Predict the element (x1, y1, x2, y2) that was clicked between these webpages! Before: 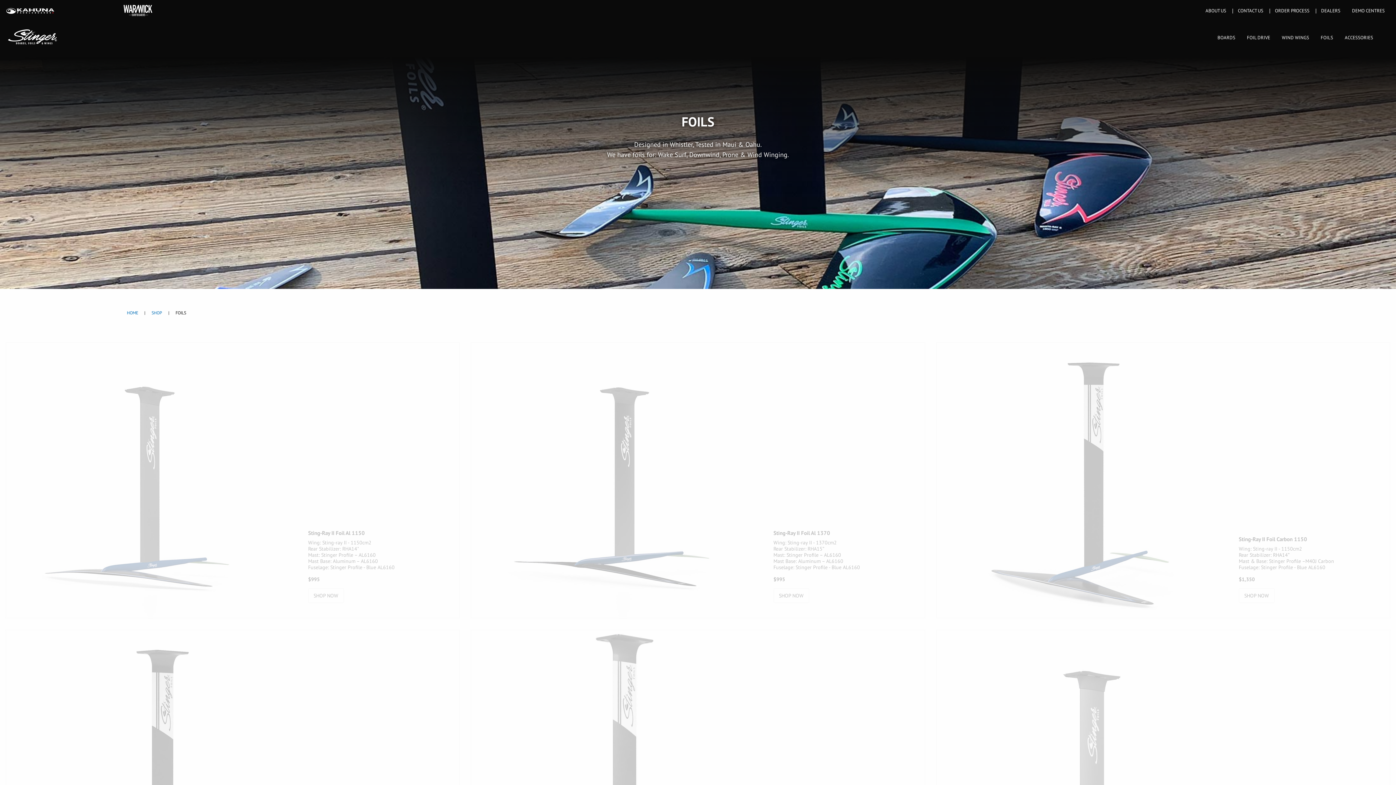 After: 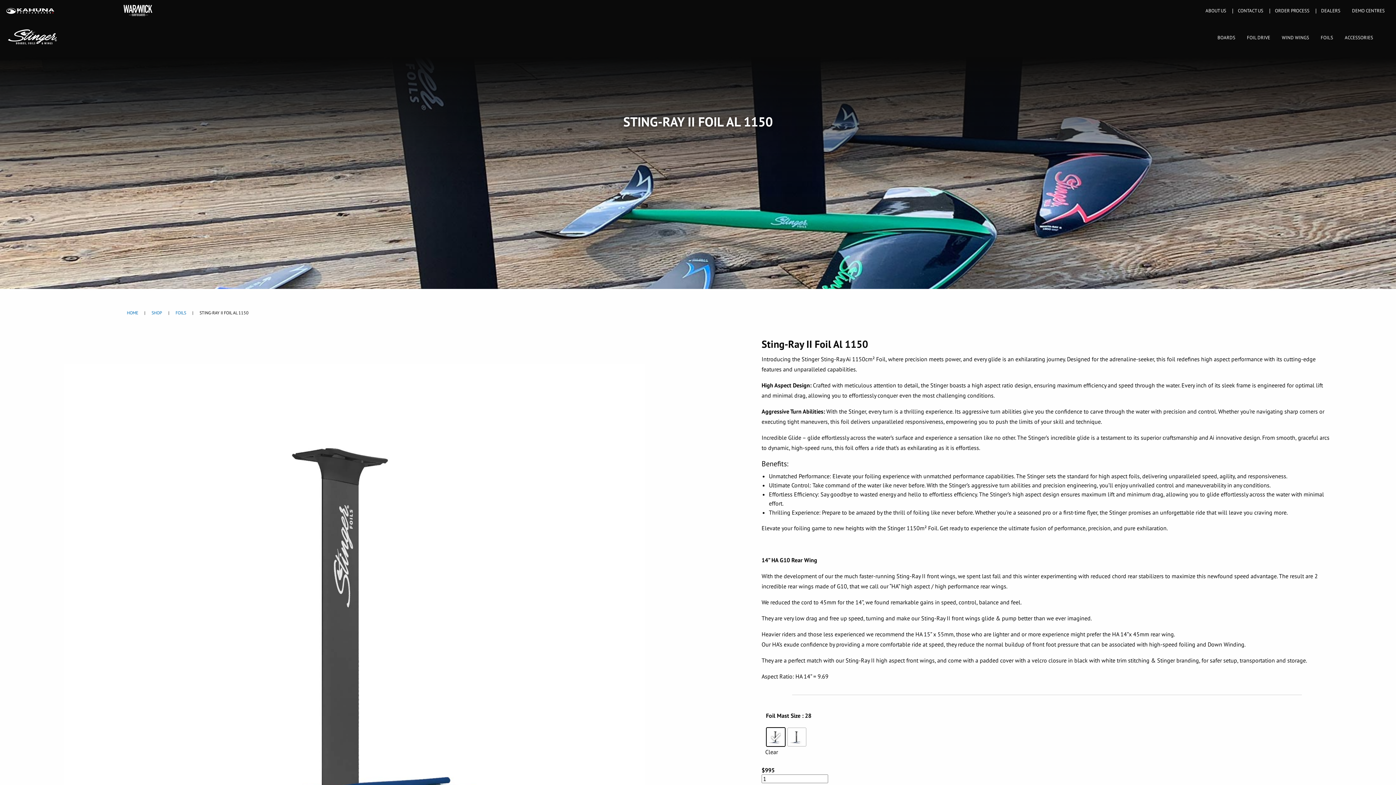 Action: label: SHOP NOW bbox: (308, 588, 343, 603)